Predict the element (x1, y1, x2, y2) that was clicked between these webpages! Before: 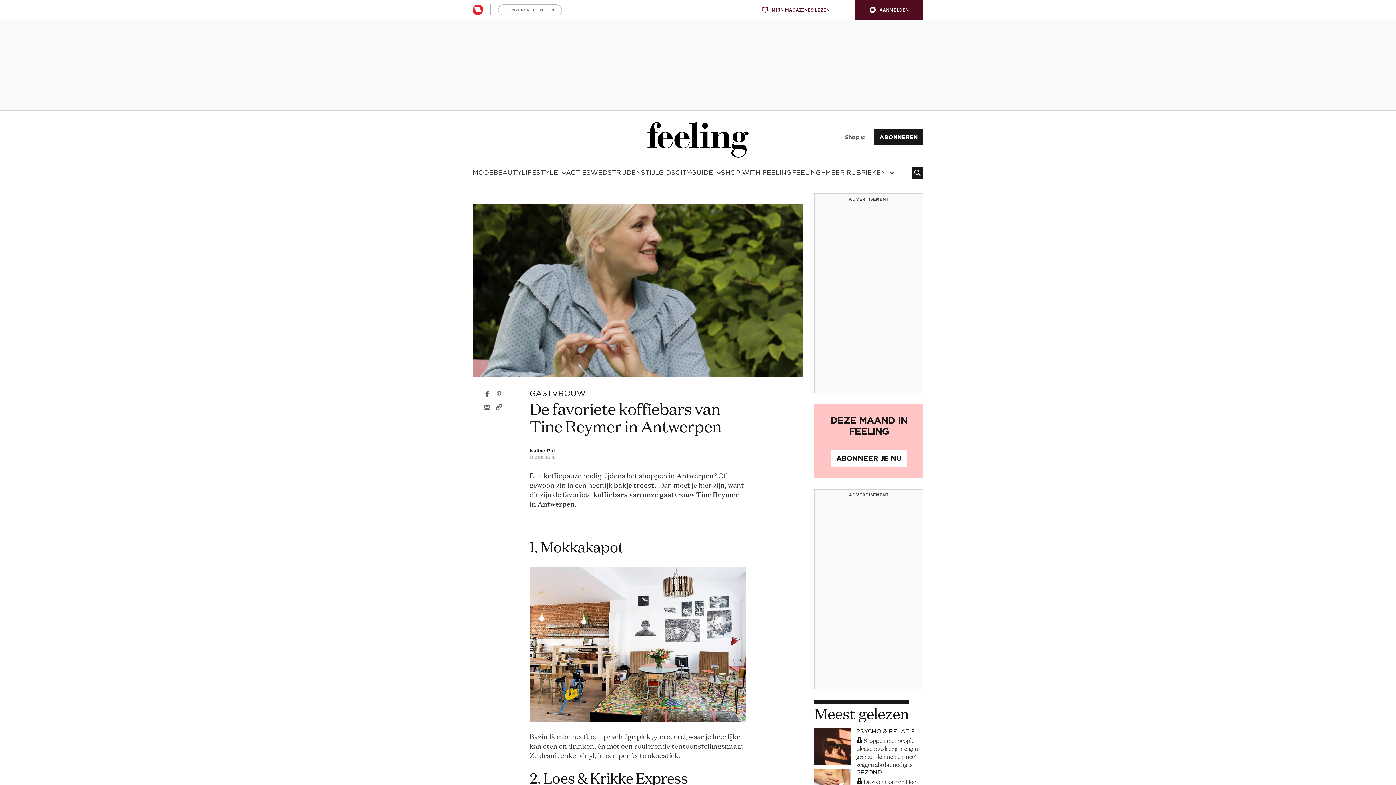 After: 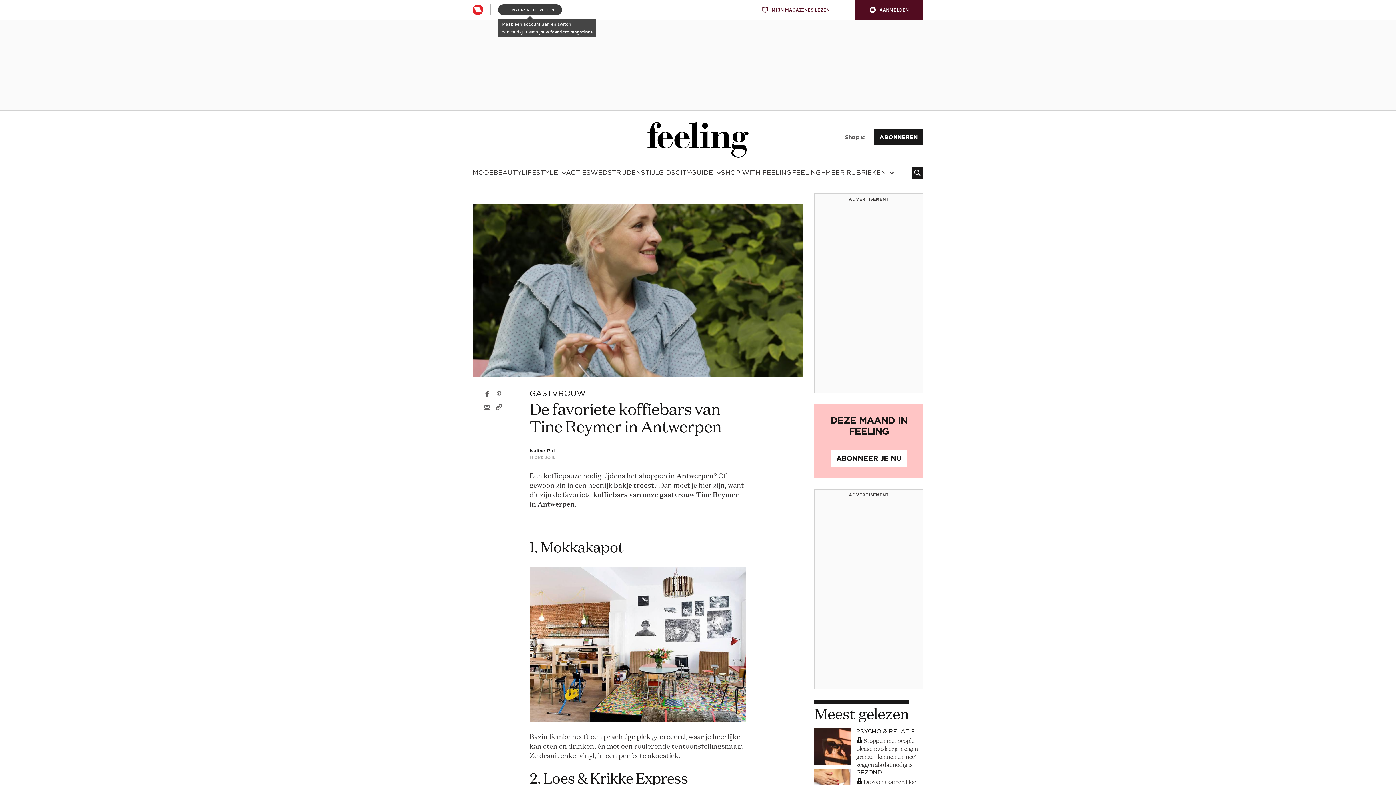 Action: label: MAGAZINE TOEVOEGEN bbox: (498, 4, 562, 15)